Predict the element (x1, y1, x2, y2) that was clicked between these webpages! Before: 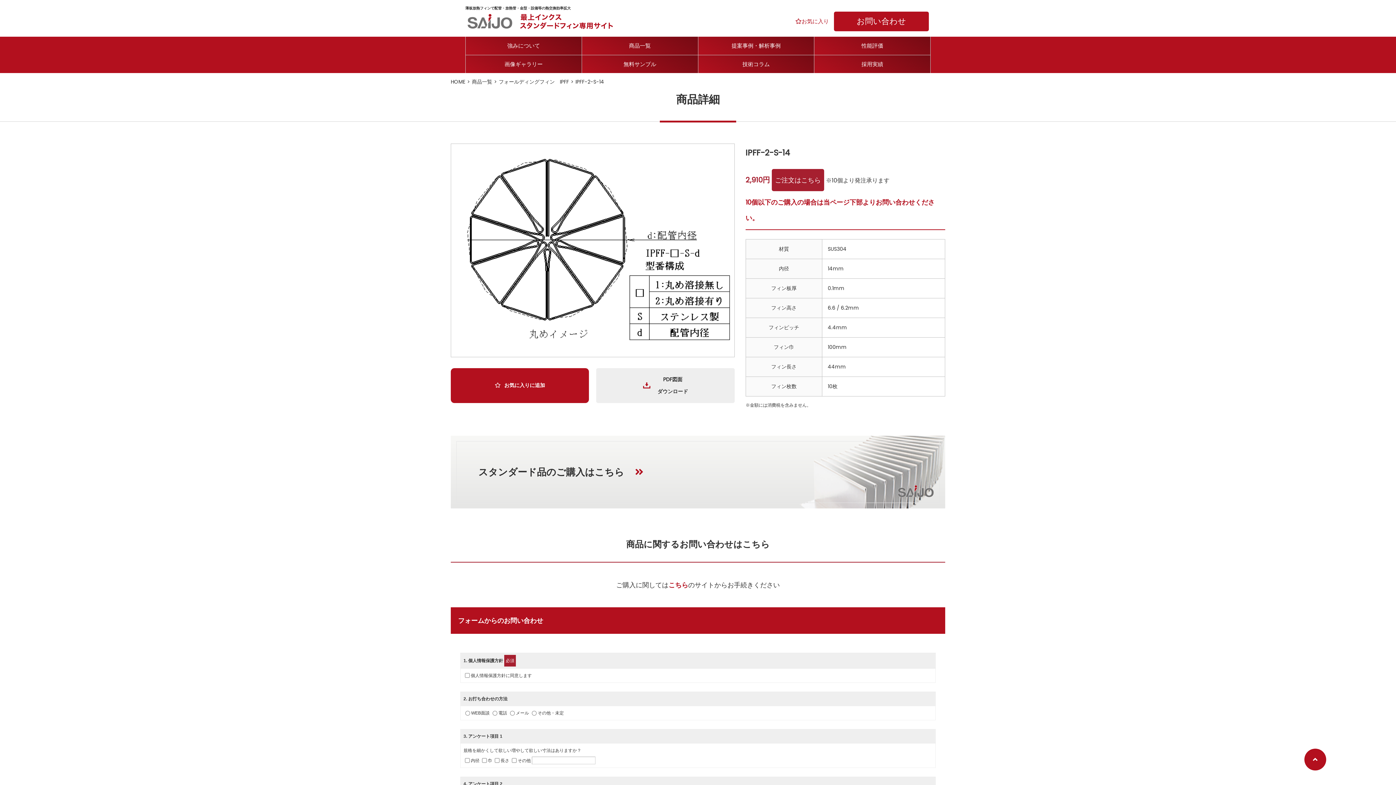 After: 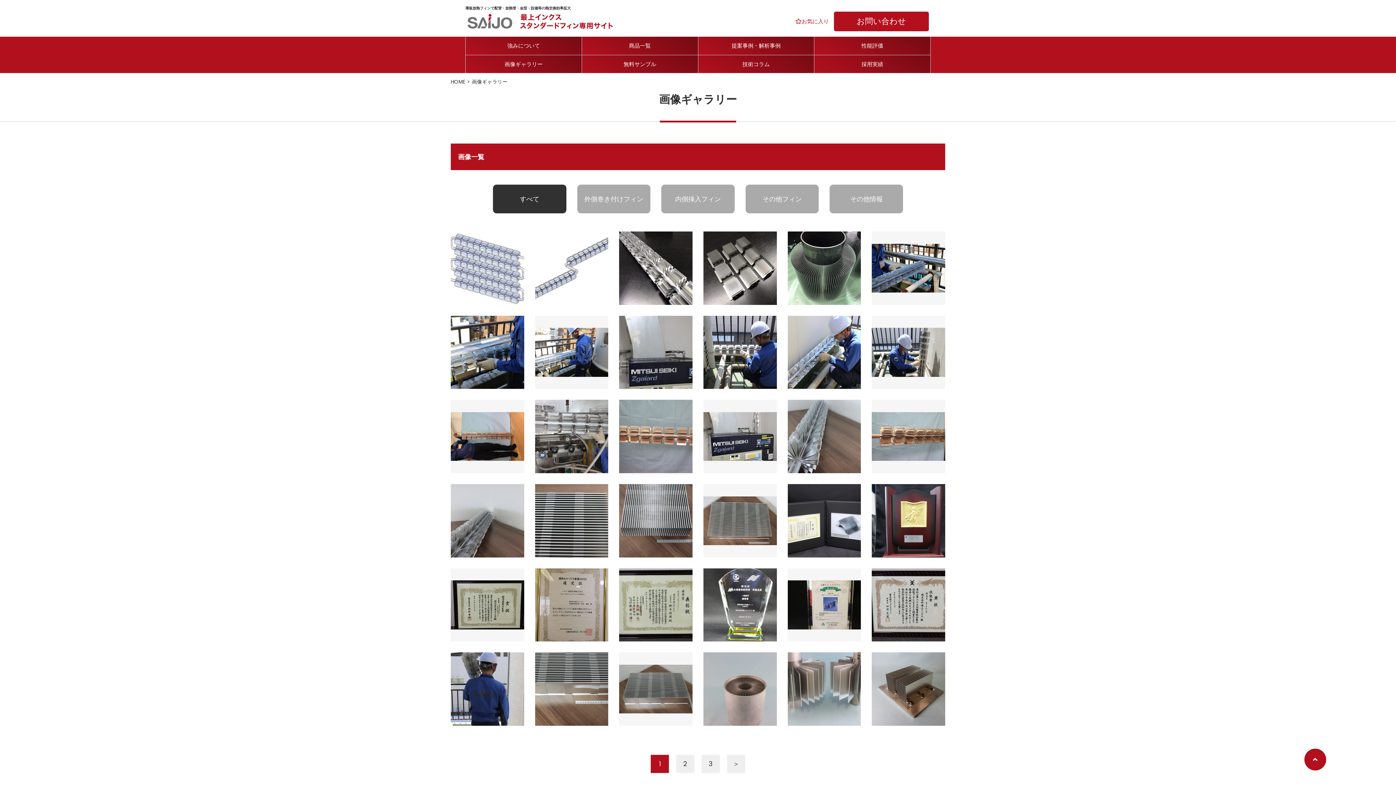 Action: bbox: (465, 55, 581, 73) label: 画像ギャラリー